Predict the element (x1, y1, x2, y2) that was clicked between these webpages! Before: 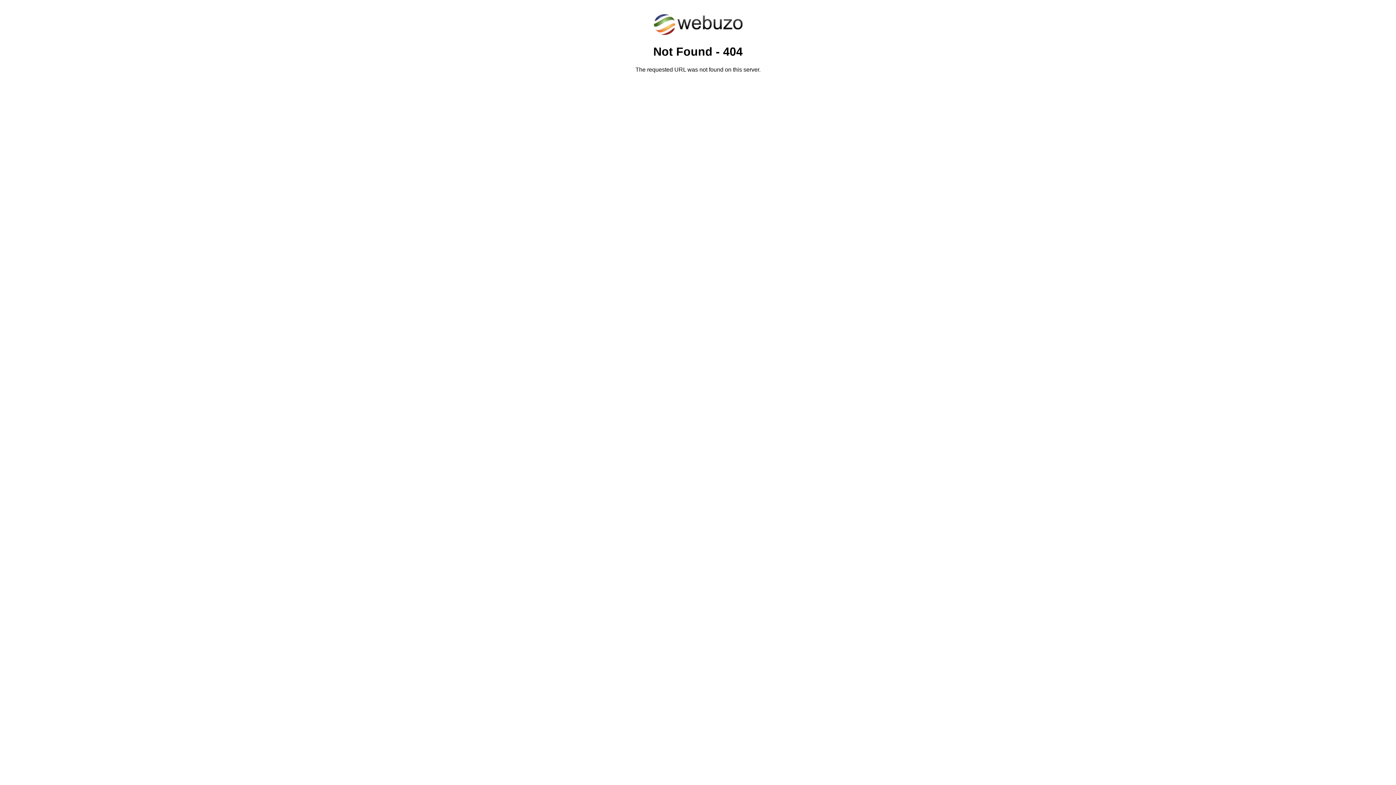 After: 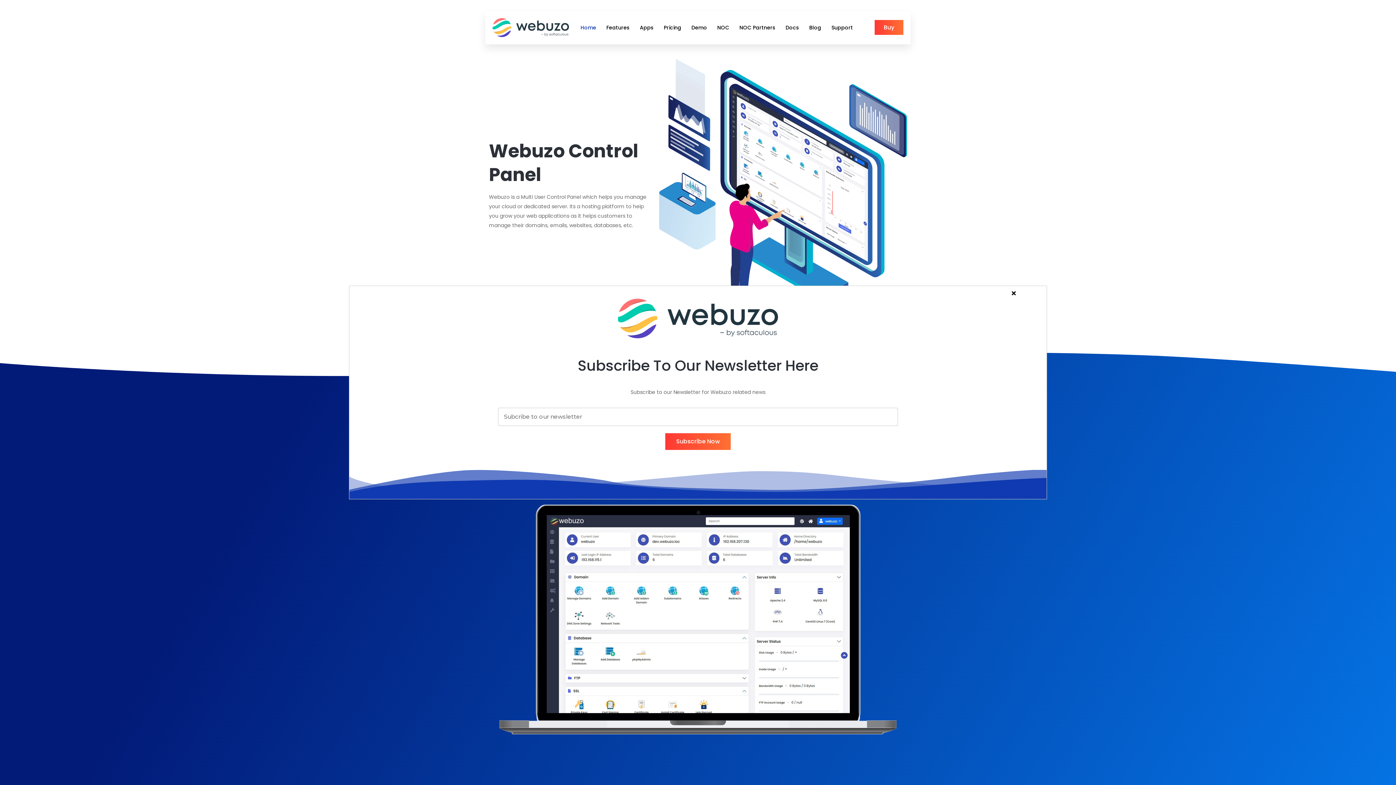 Action: bbox: (652, 30, 743, 37)